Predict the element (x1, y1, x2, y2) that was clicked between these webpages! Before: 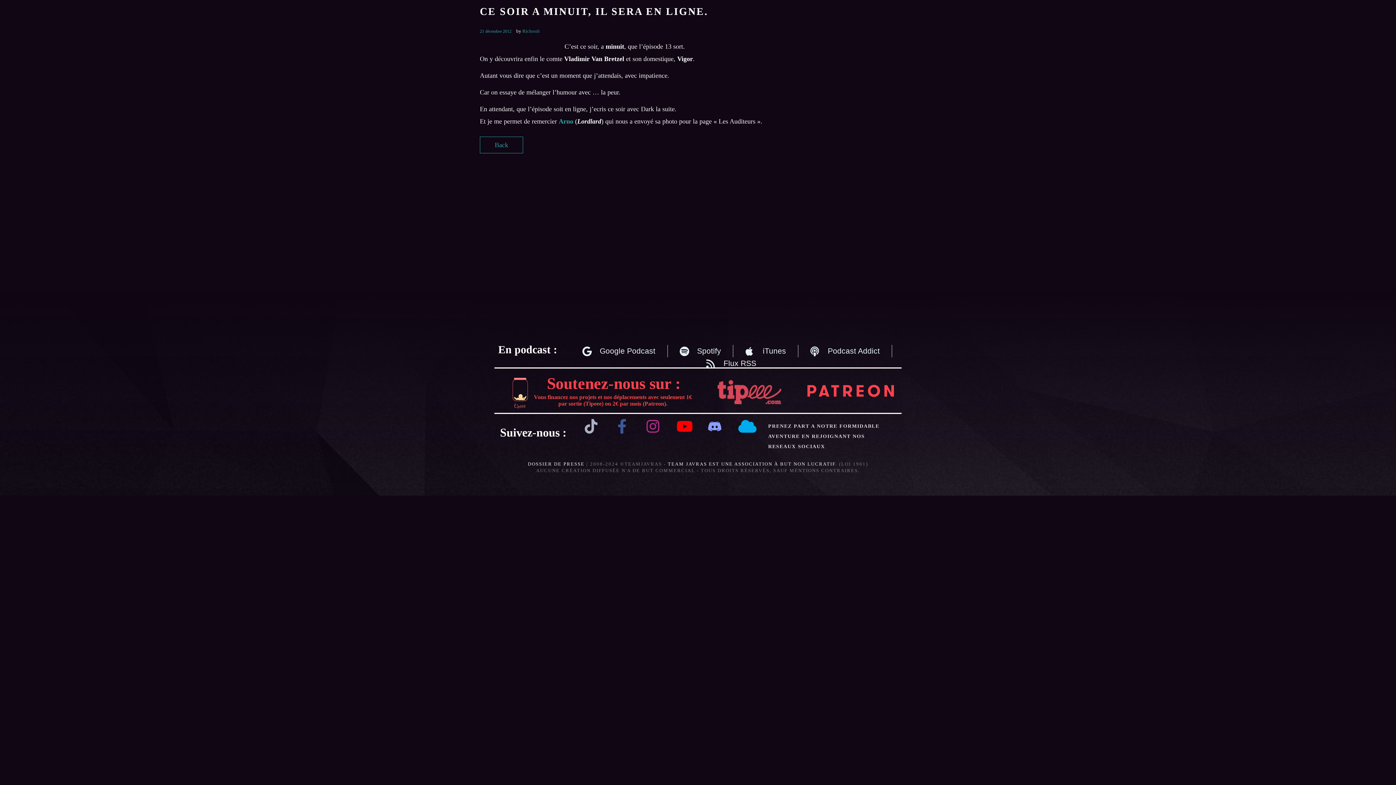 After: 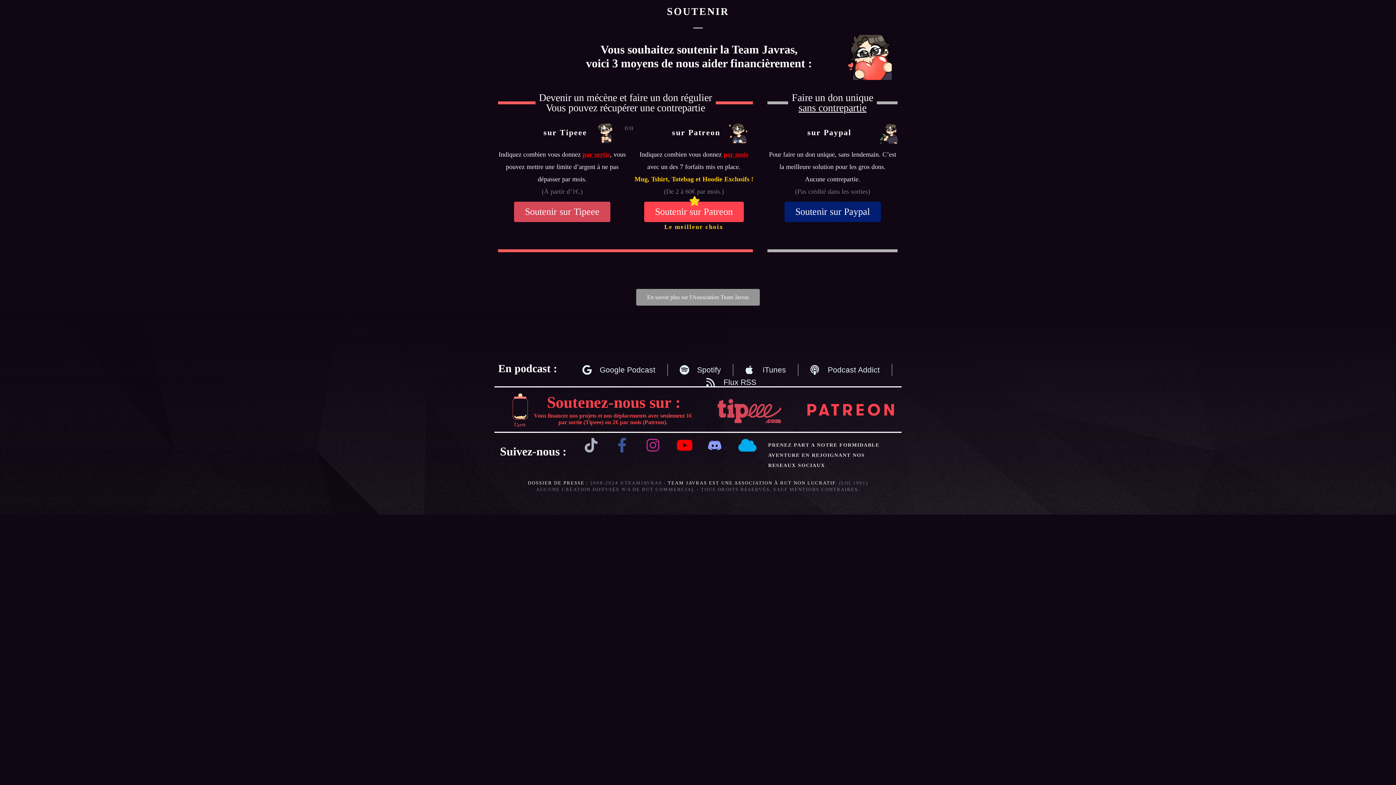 Action: bbox: (547, 375, 680, 392) label: Soutenez-nous sur :